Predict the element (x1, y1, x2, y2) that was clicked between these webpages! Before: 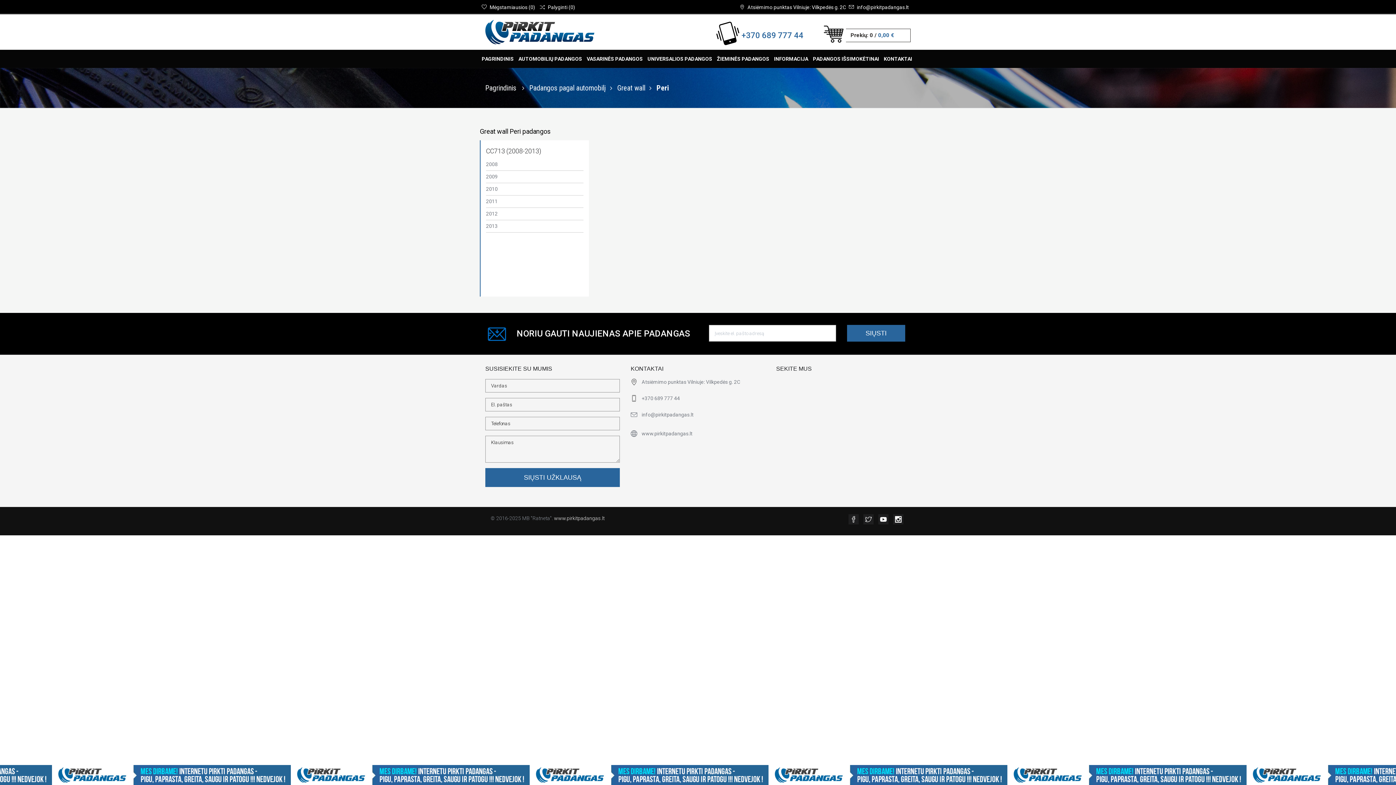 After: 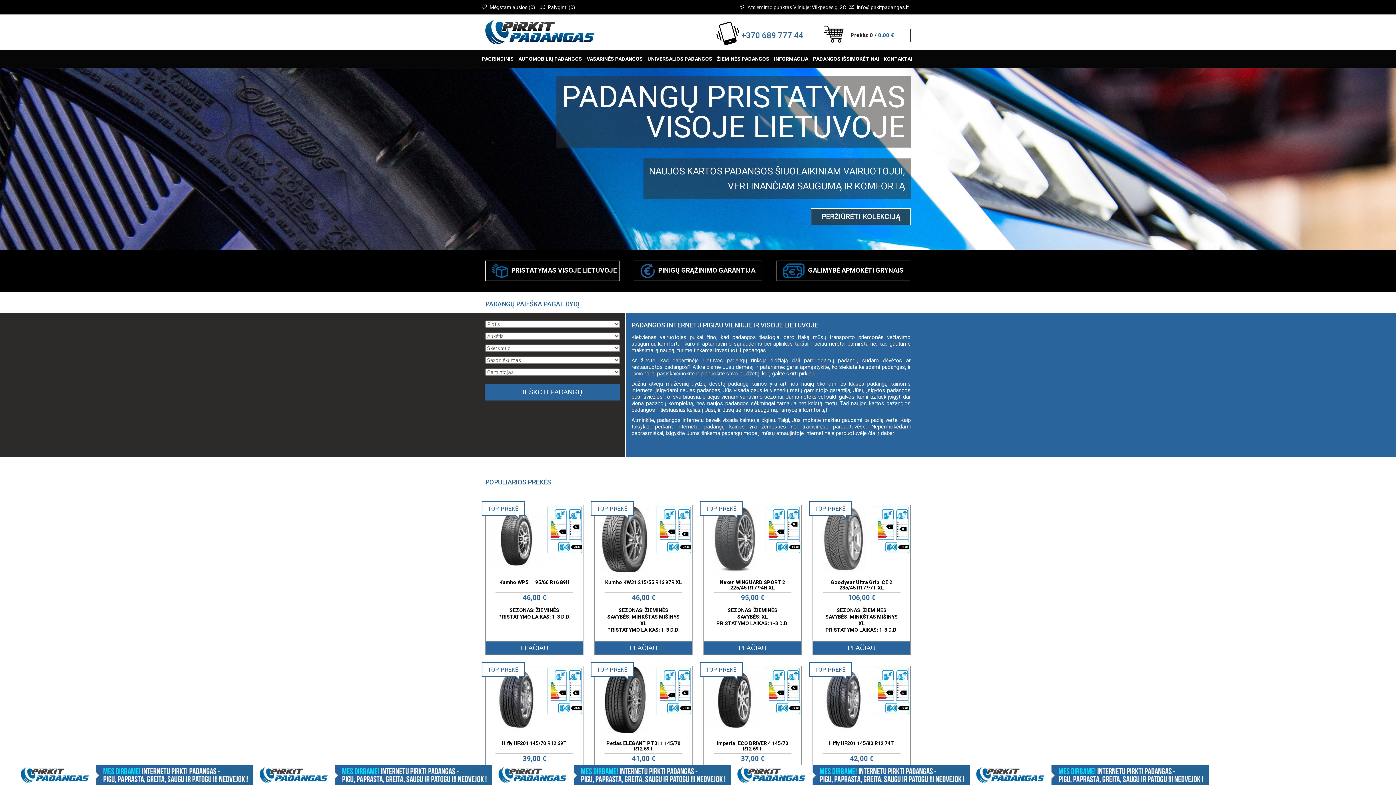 Action: bbox: (630, 432, 692, 438) label: 	www.pirkitpadangas.lt